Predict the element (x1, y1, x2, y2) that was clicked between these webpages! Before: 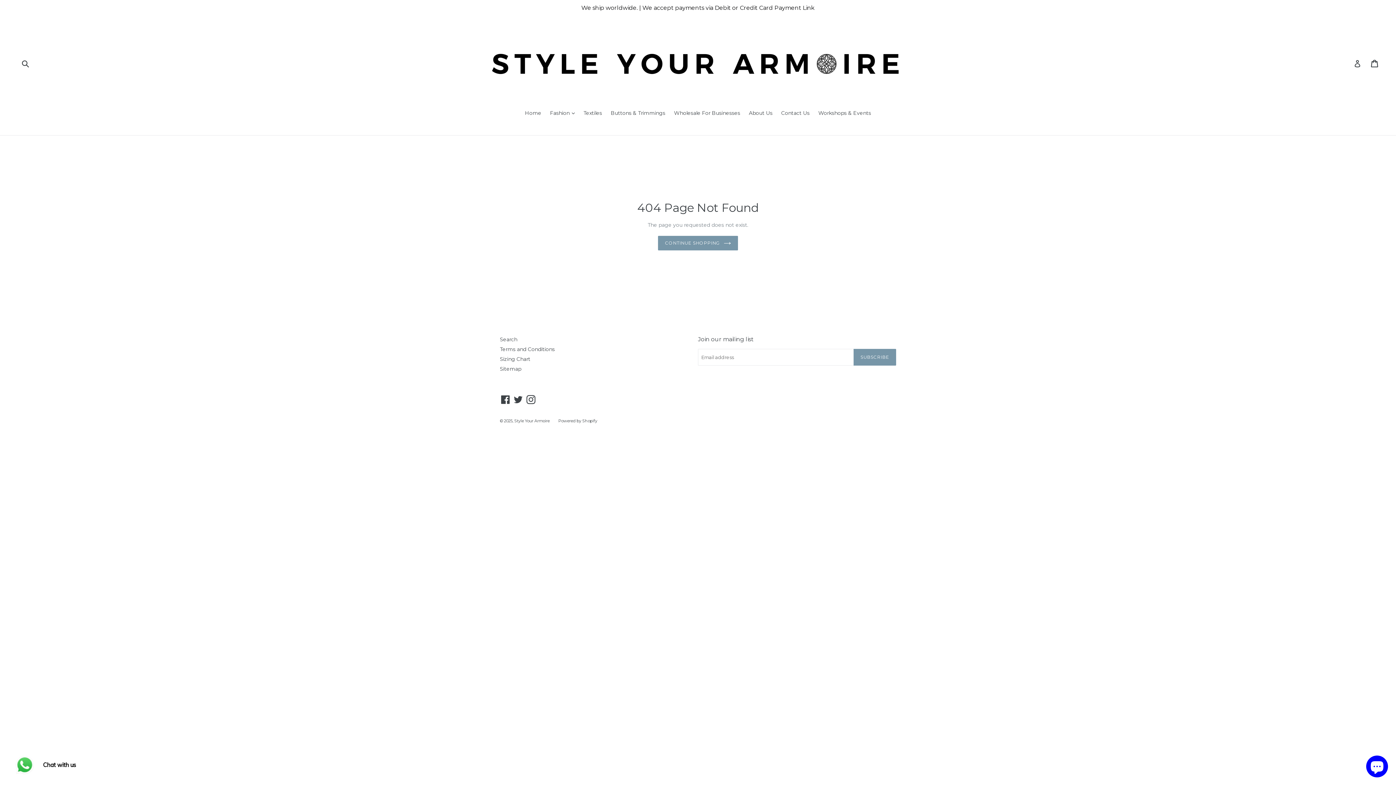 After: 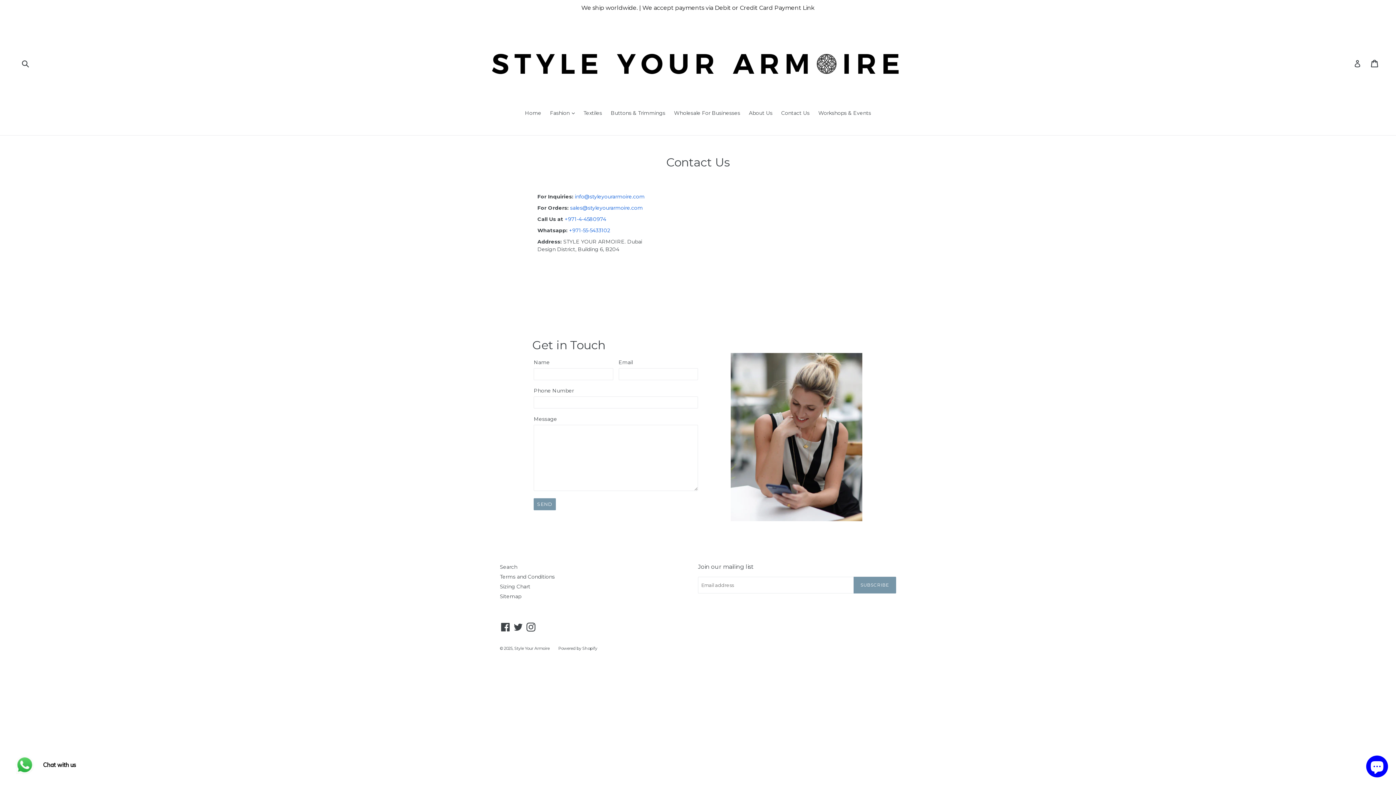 Action: bbox: (777, 109, 813, 118) label: Contact Us